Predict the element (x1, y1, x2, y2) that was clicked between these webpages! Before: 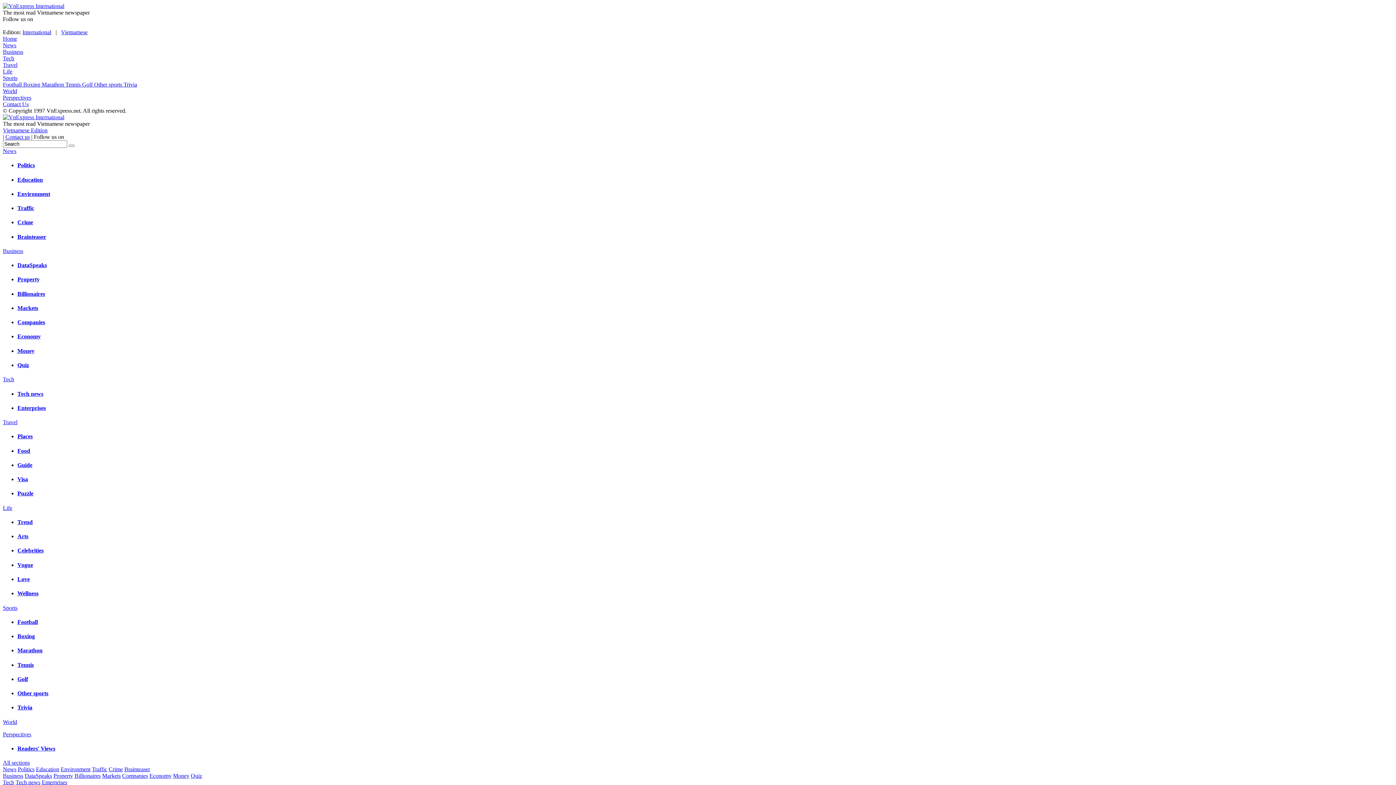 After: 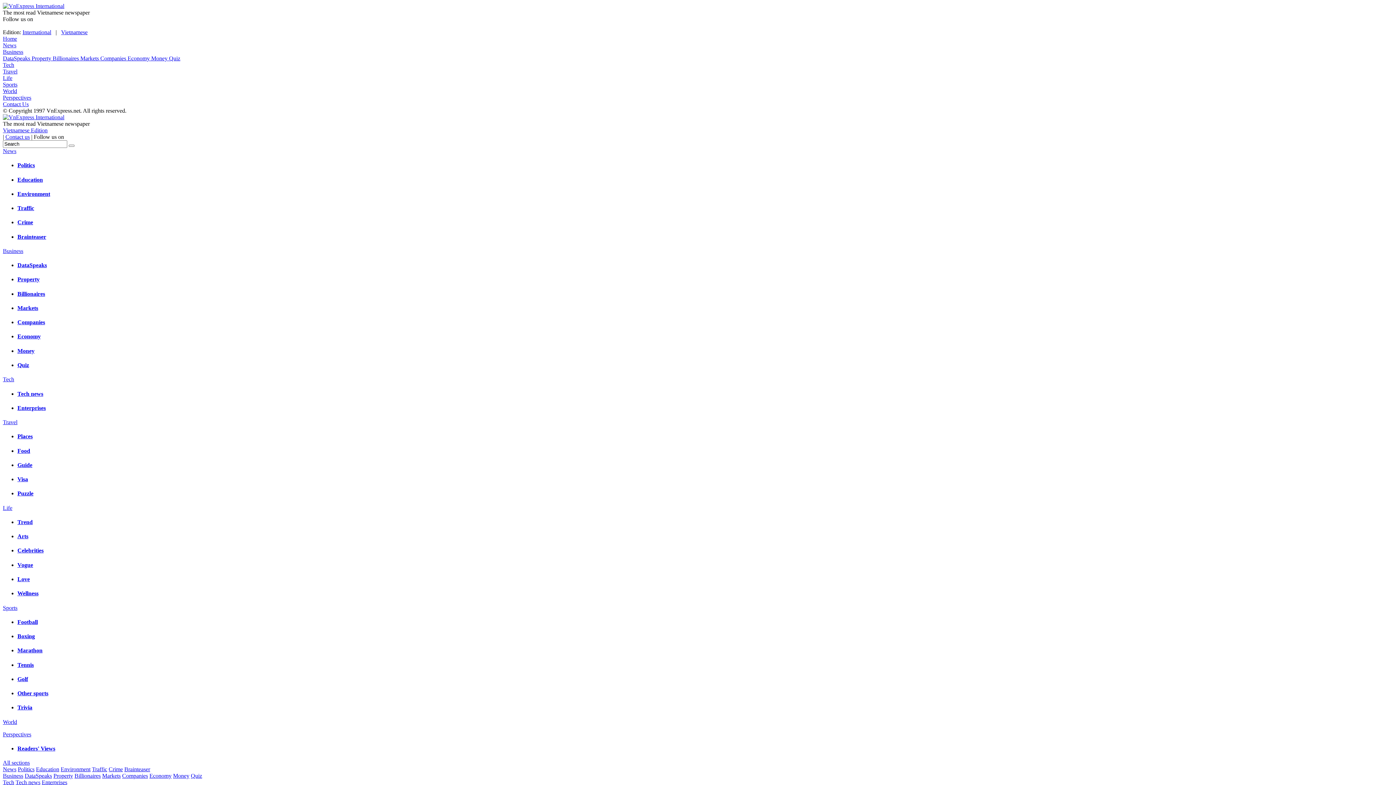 Action: label: Companies bbox: (17, 319, 45, 325)